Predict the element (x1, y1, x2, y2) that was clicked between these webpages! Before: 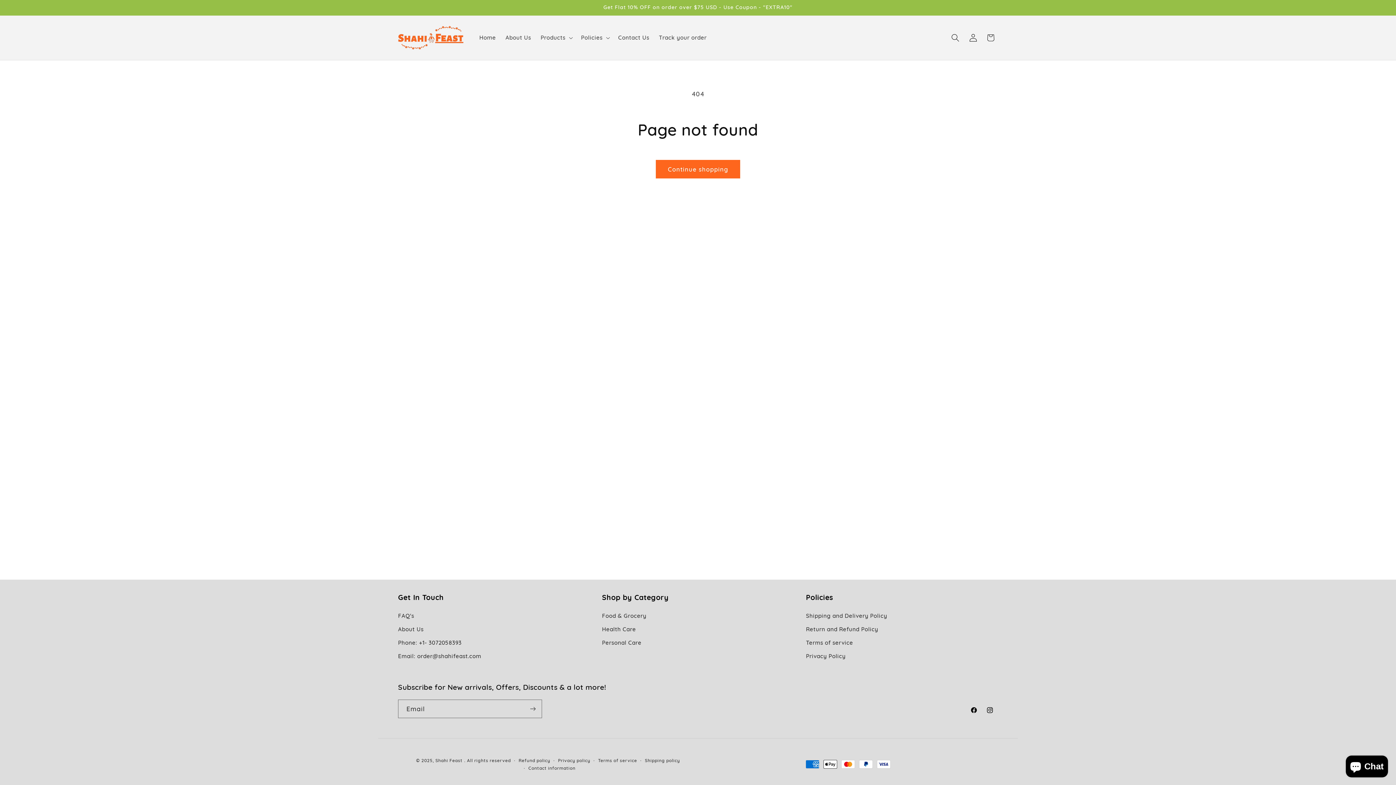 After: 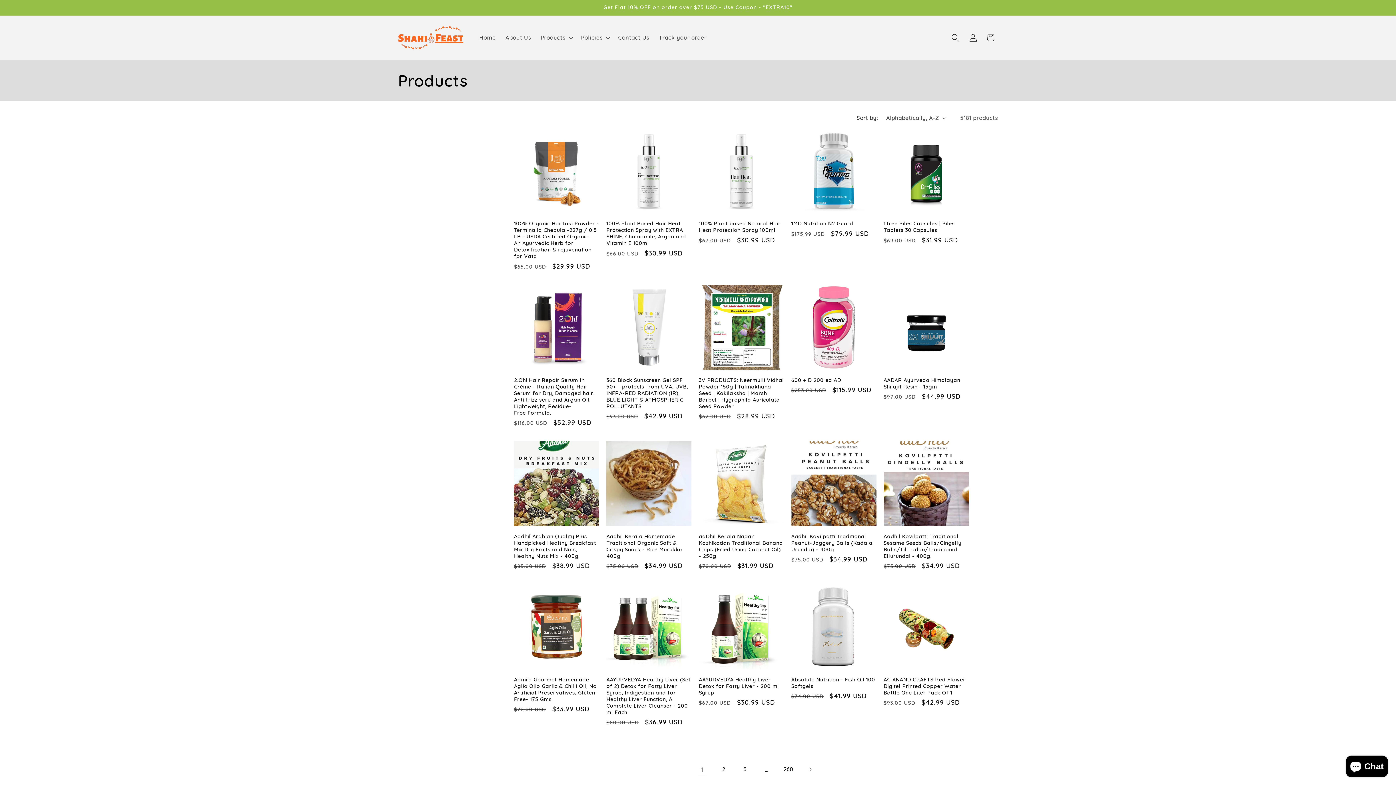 Action: label: Continue shopping bbox: (656, 159, 740, 178)